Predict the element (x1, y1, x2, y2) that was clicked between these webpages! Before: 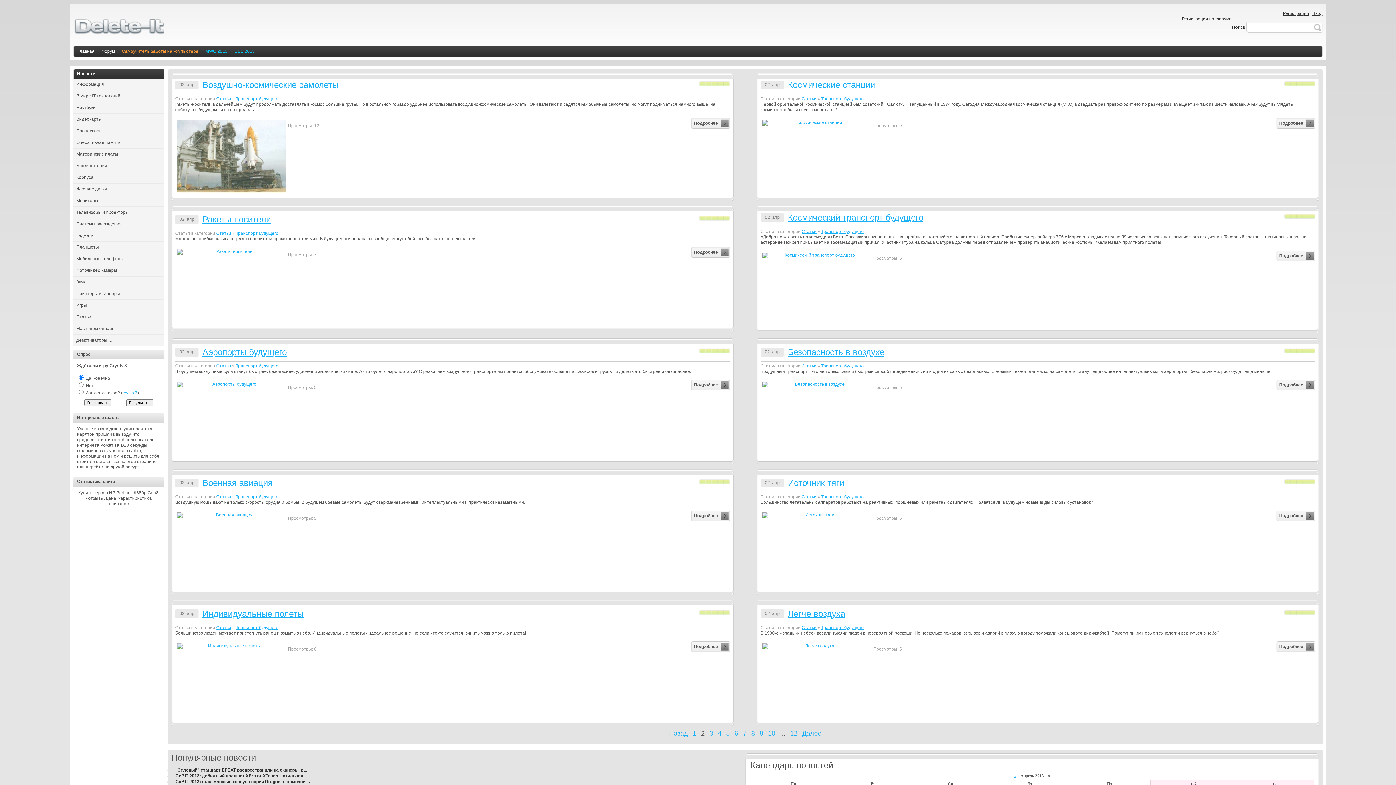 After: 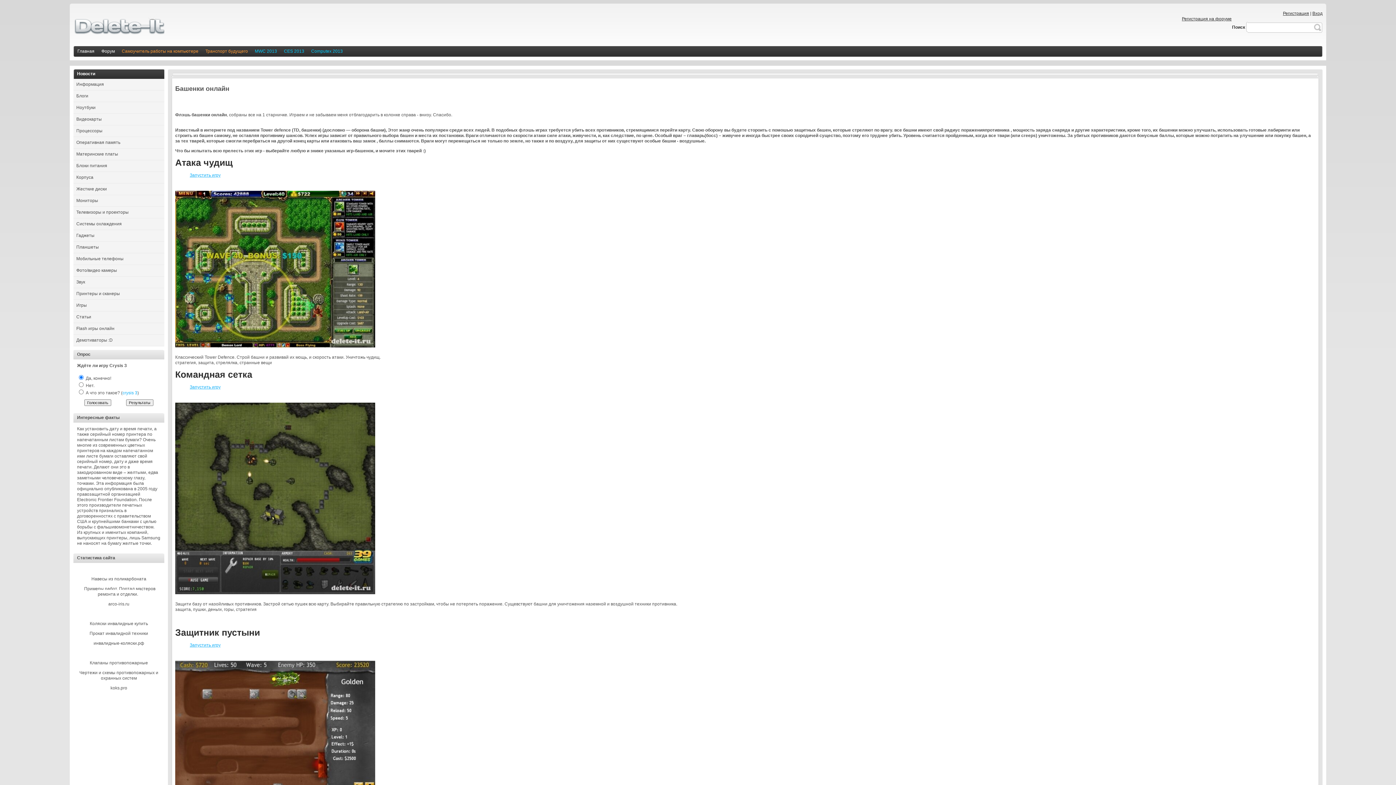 Action: label: Flash игры онлайн bbox: (73, 323, 164, 334)